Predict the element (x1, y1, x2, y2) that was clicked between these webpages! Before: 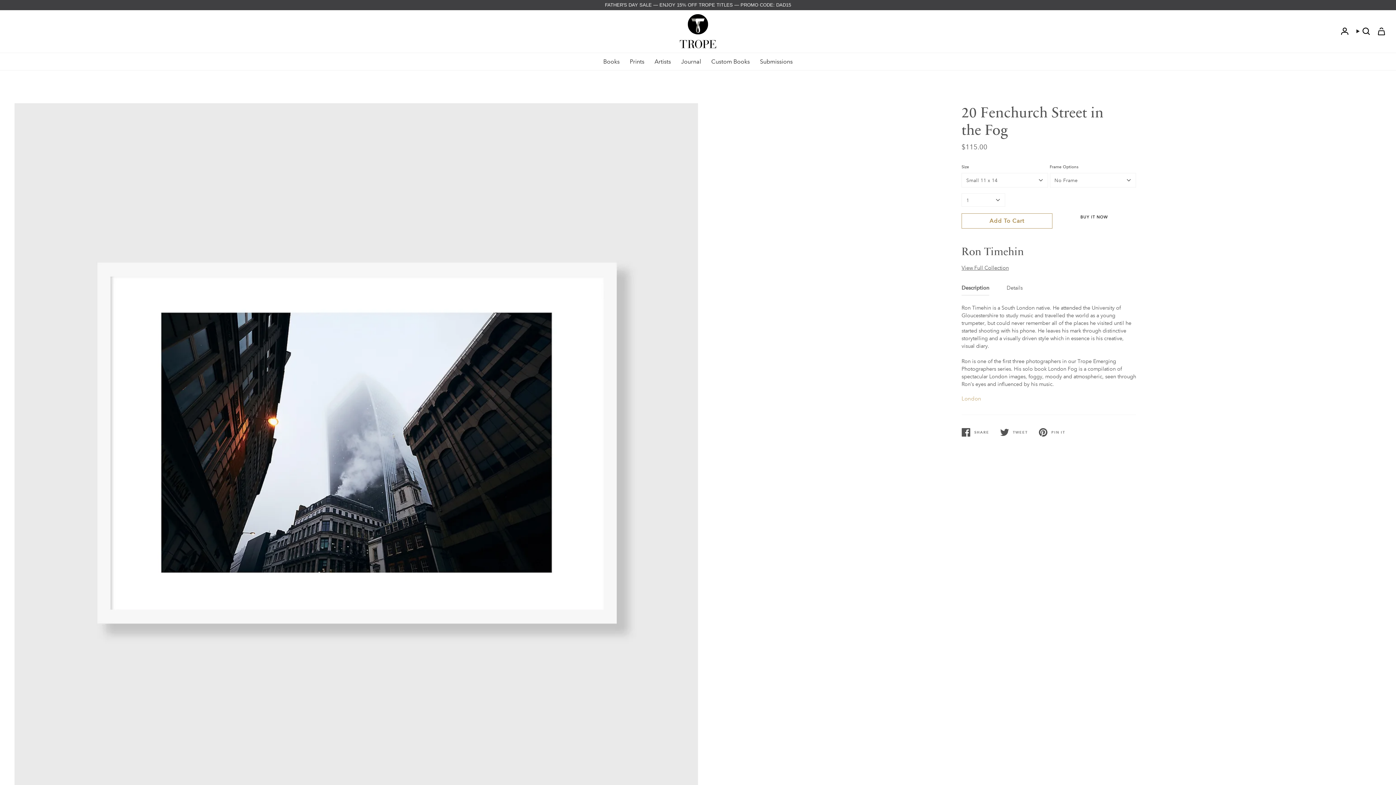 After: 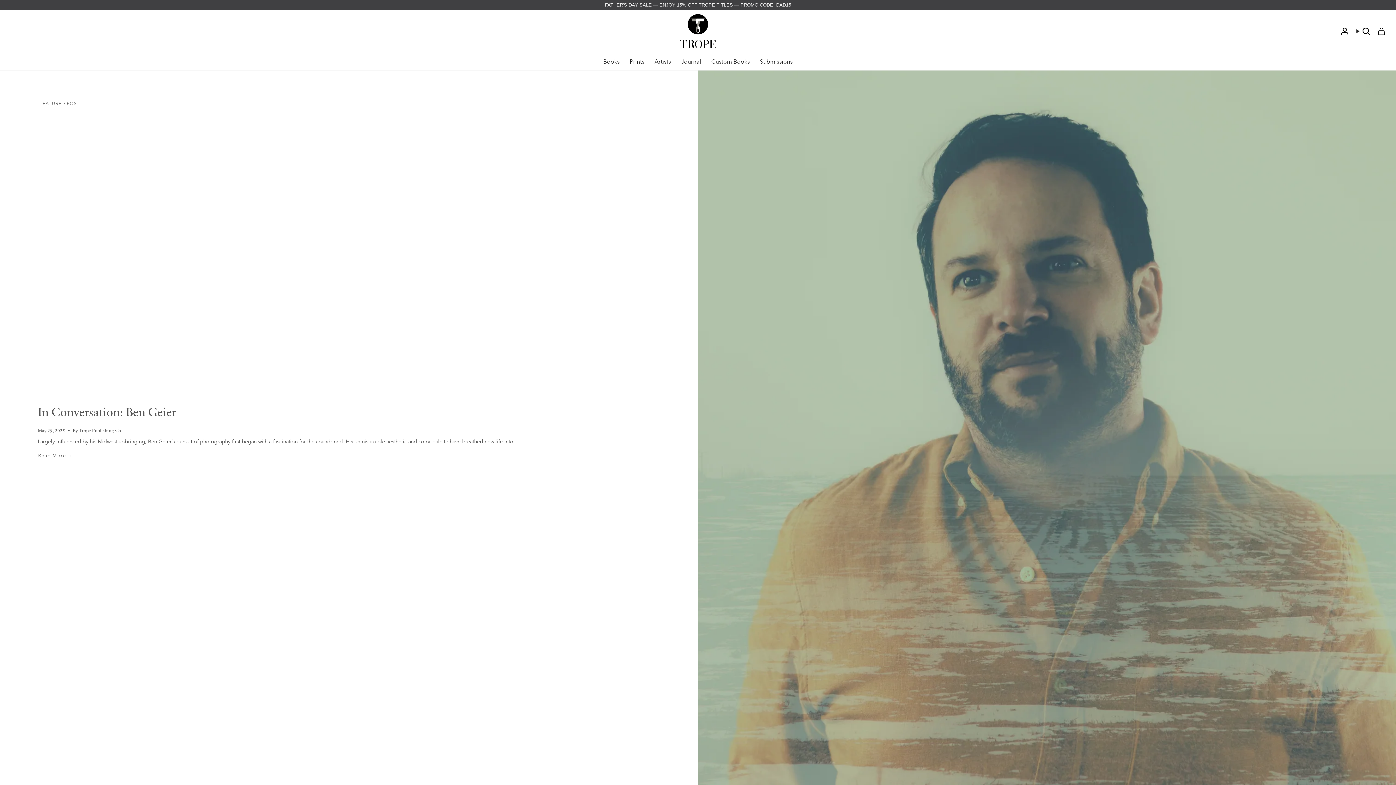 Action: bbox: (676, 53, 706, 70) label: Journal